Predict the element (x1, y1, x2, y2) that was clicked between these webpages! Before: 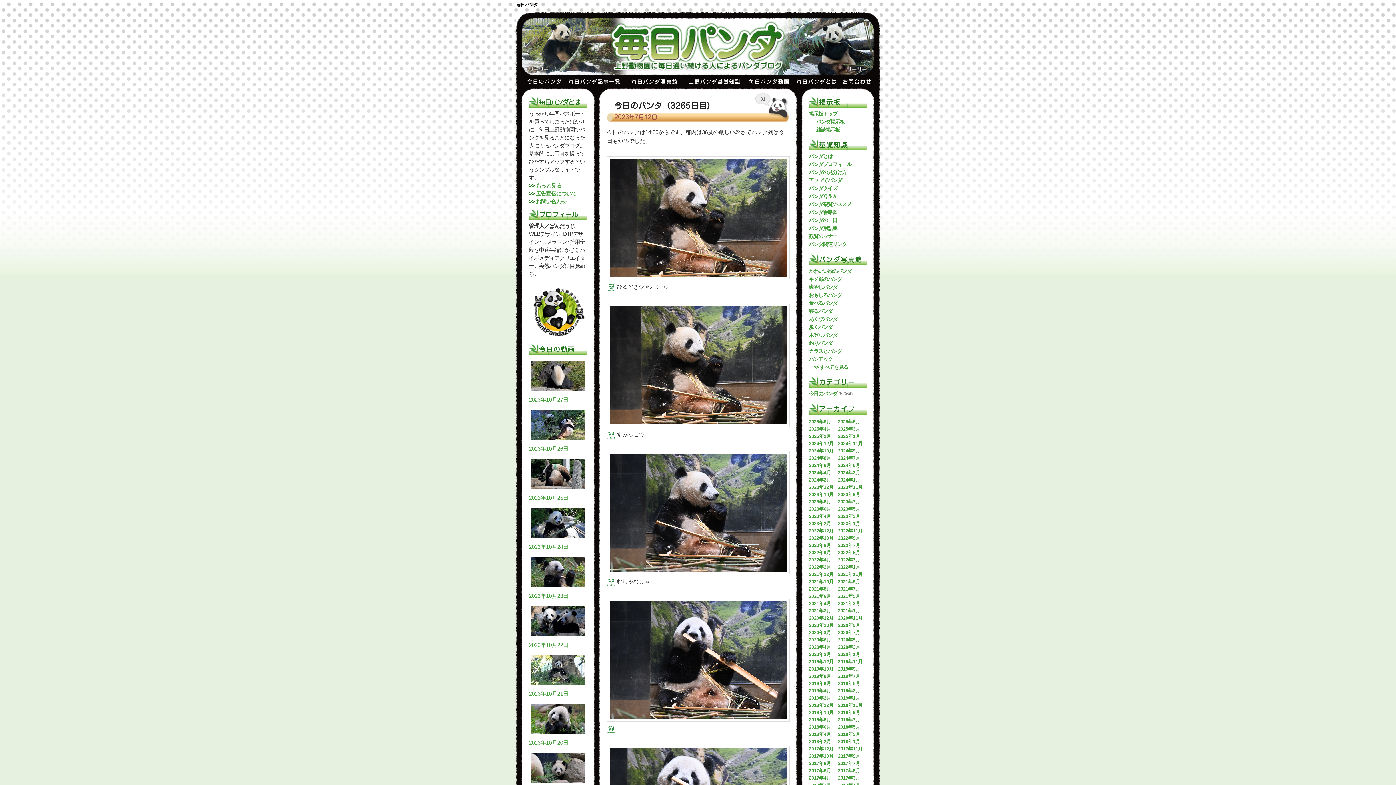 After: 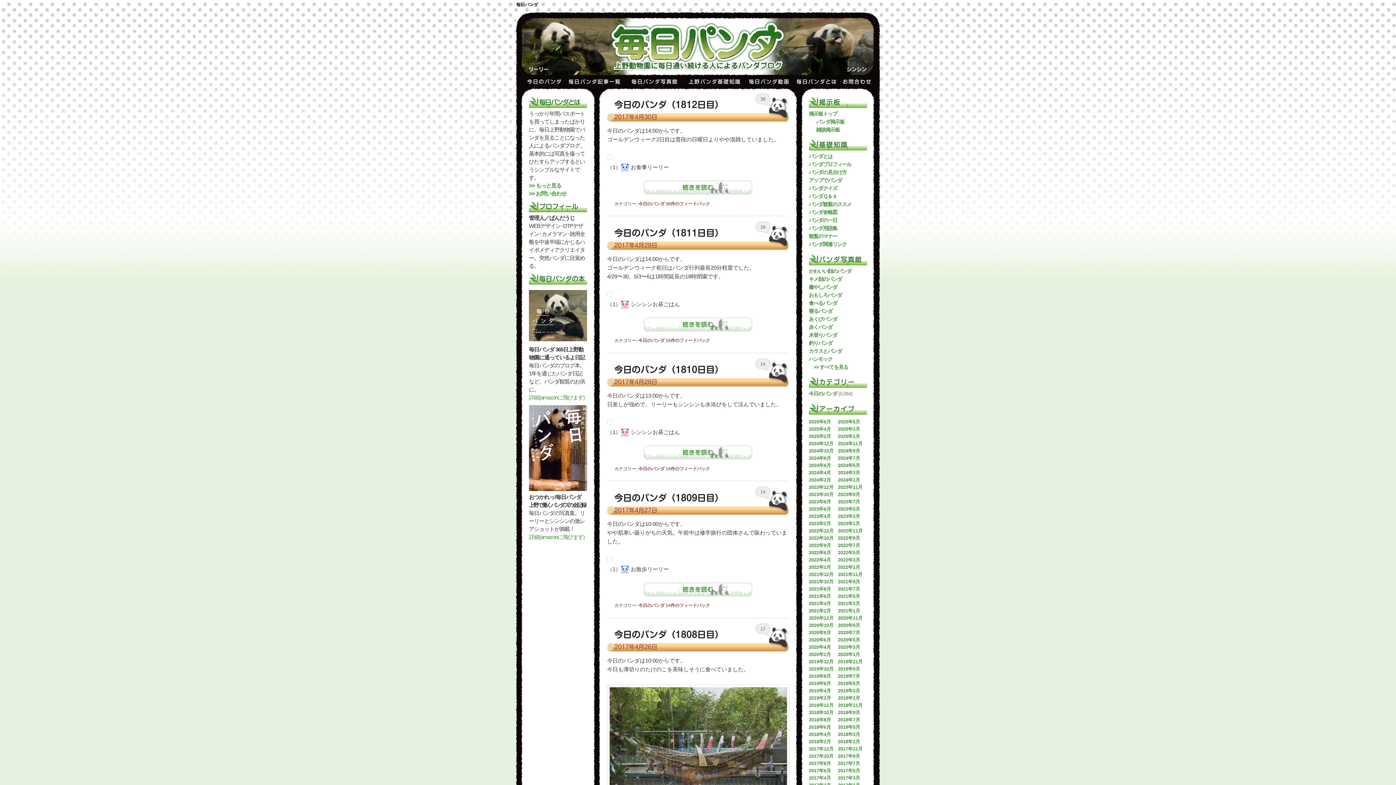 Action: bbox: (809, 775, 831, 780) label: 2017年4月